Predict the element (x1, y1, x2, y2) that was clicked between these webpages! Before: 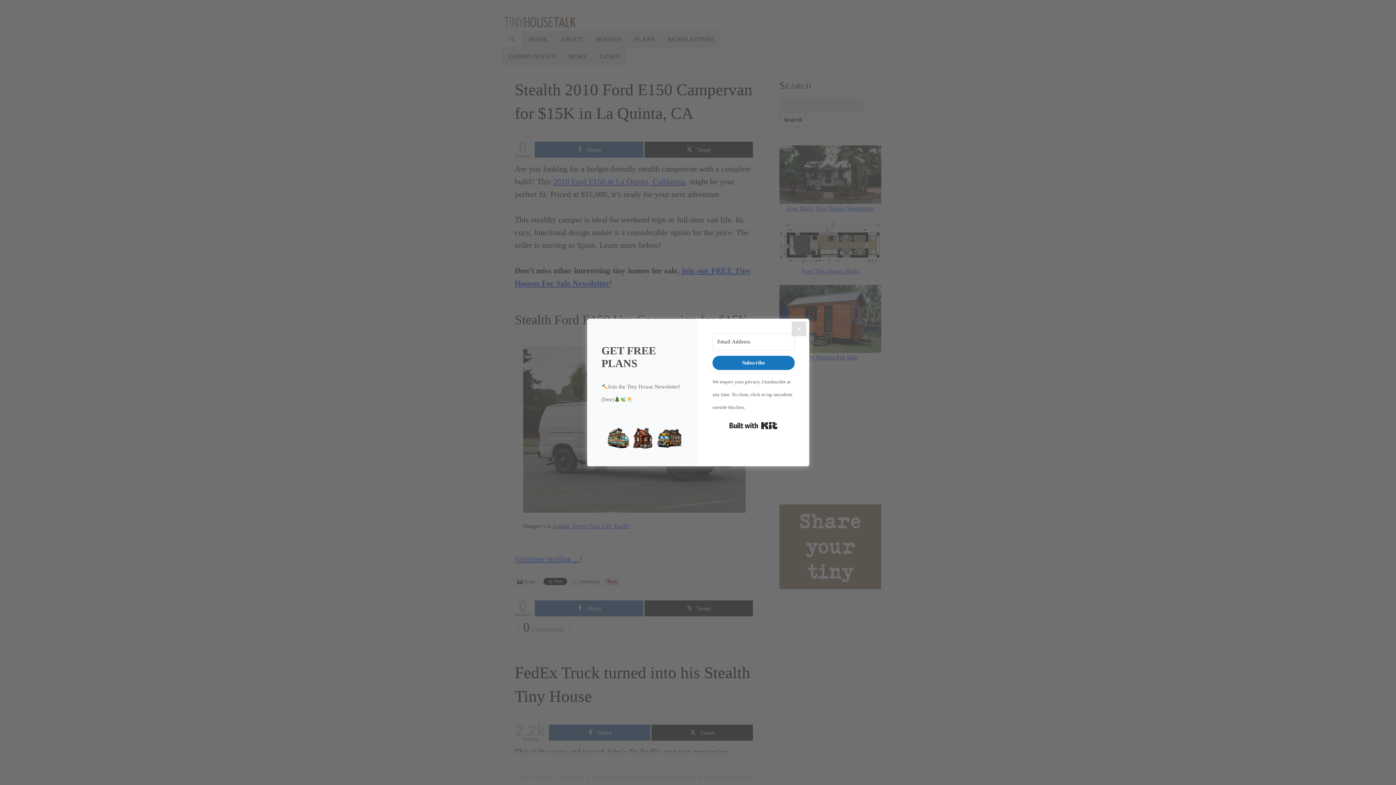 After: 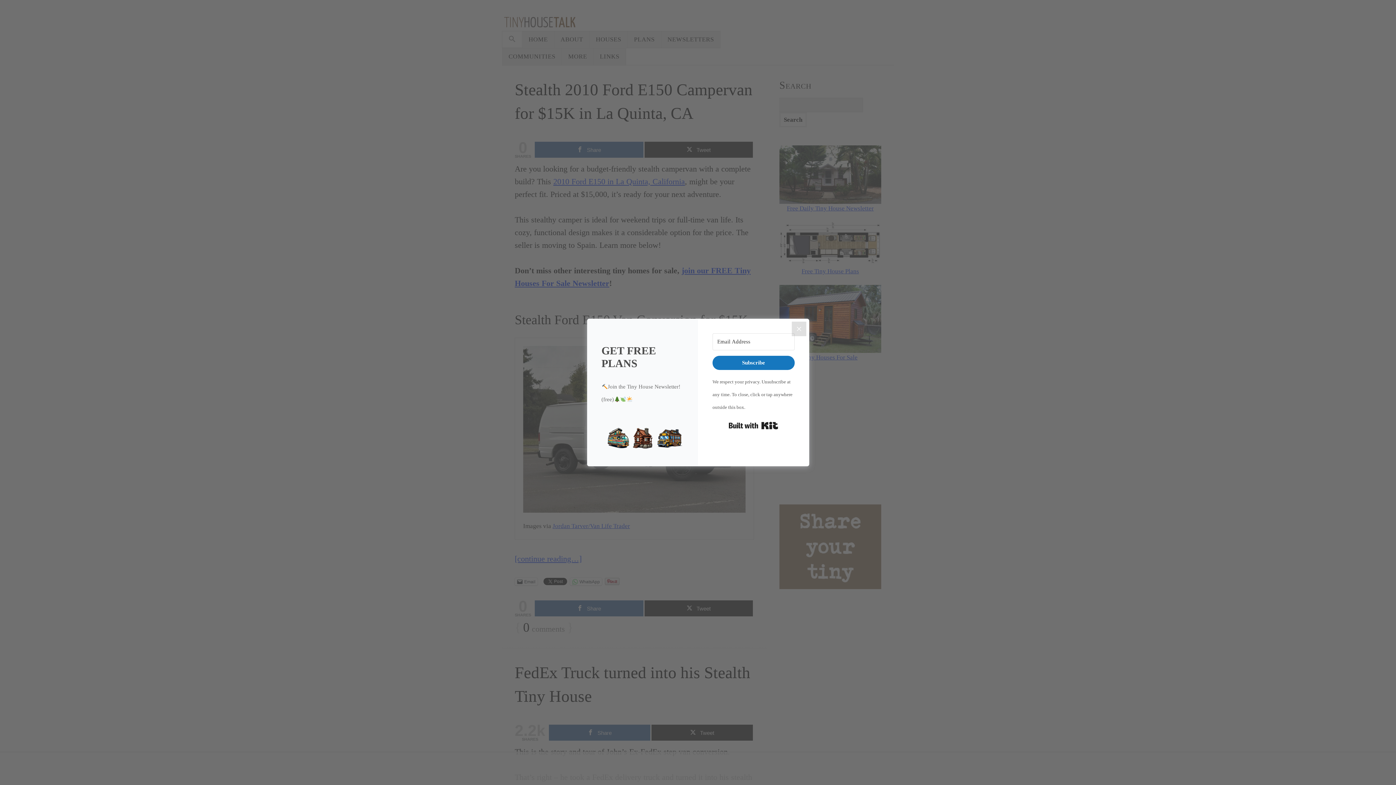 Action: label: Built with Kit bbox: (729, 419, 777, 432)